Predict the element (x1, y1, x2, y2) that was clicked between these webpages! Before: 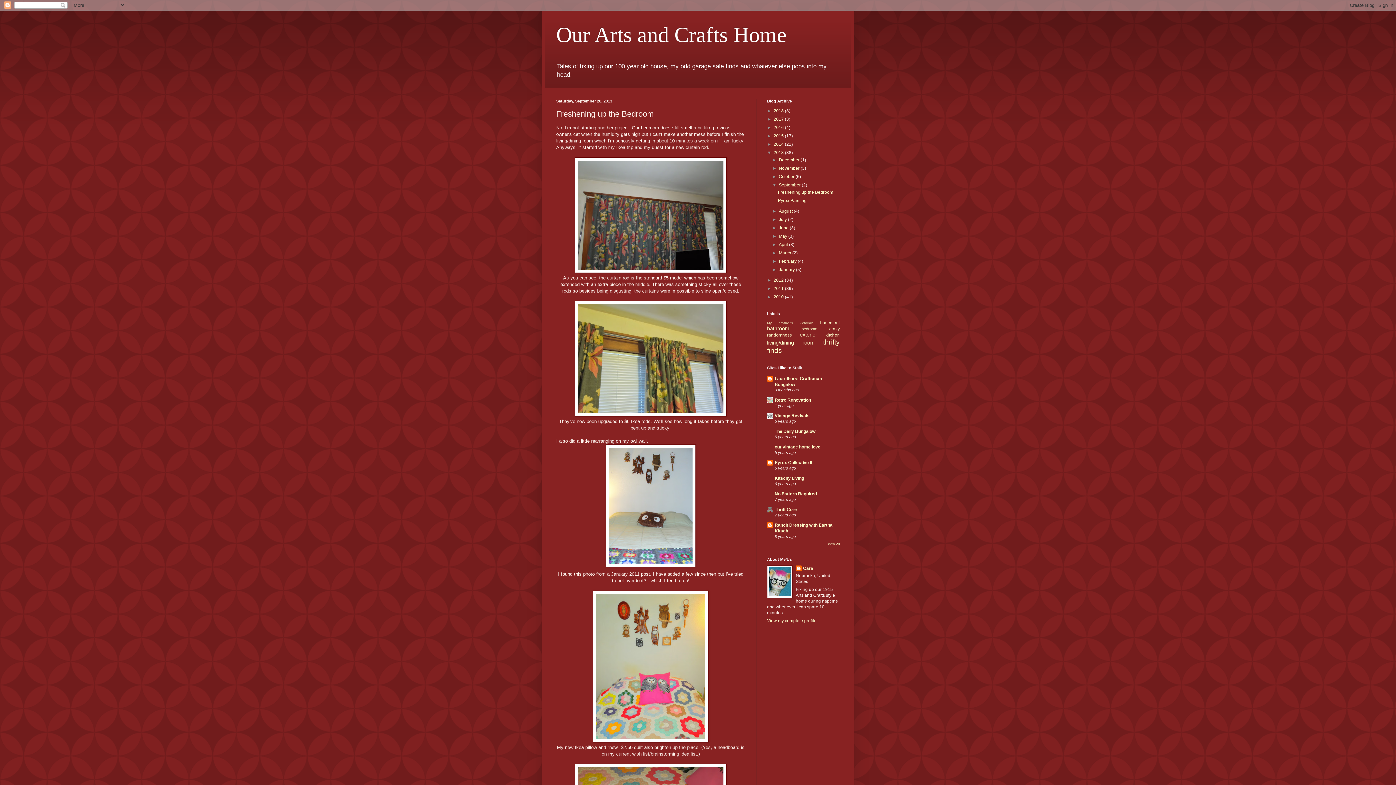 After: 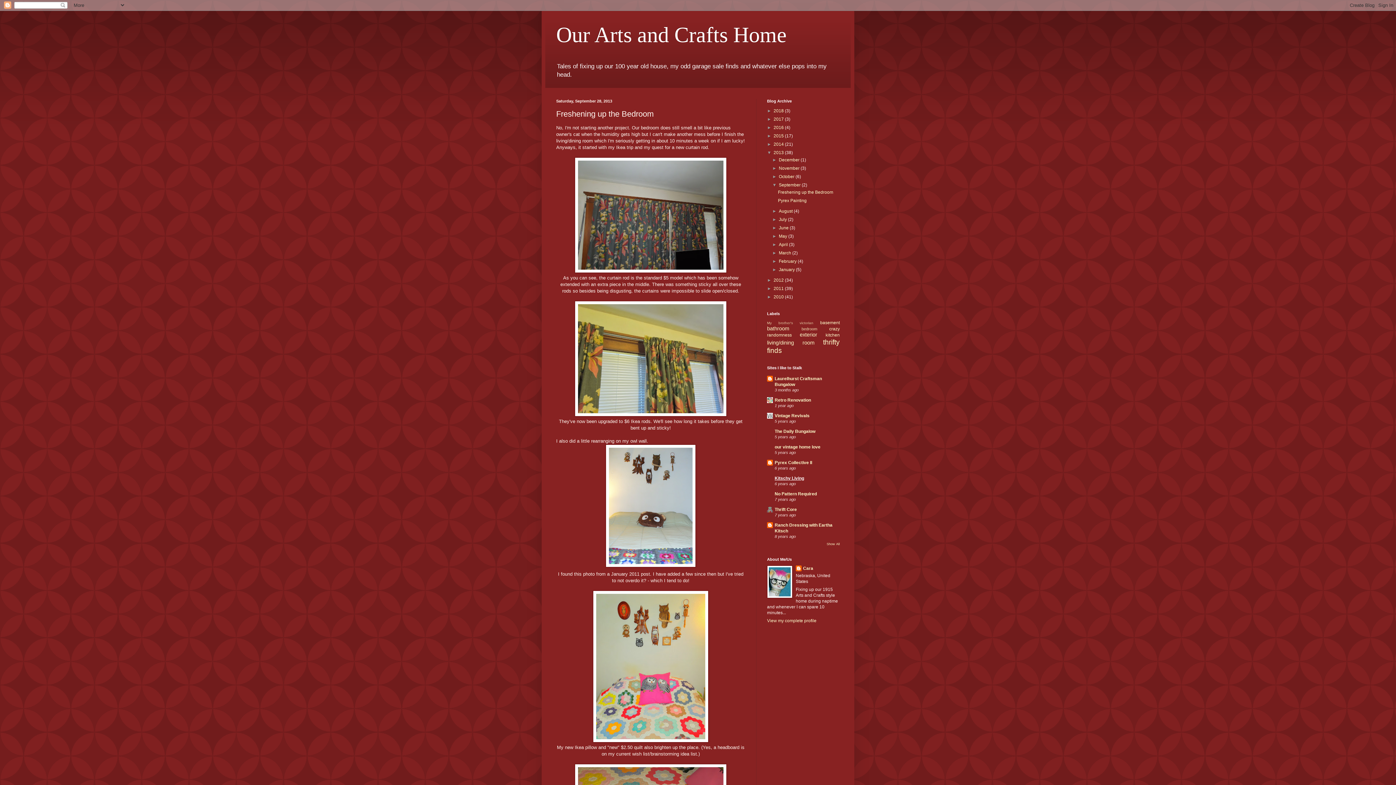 Action: label: Kitschy Living bbox: (774, 476, 804, 481)